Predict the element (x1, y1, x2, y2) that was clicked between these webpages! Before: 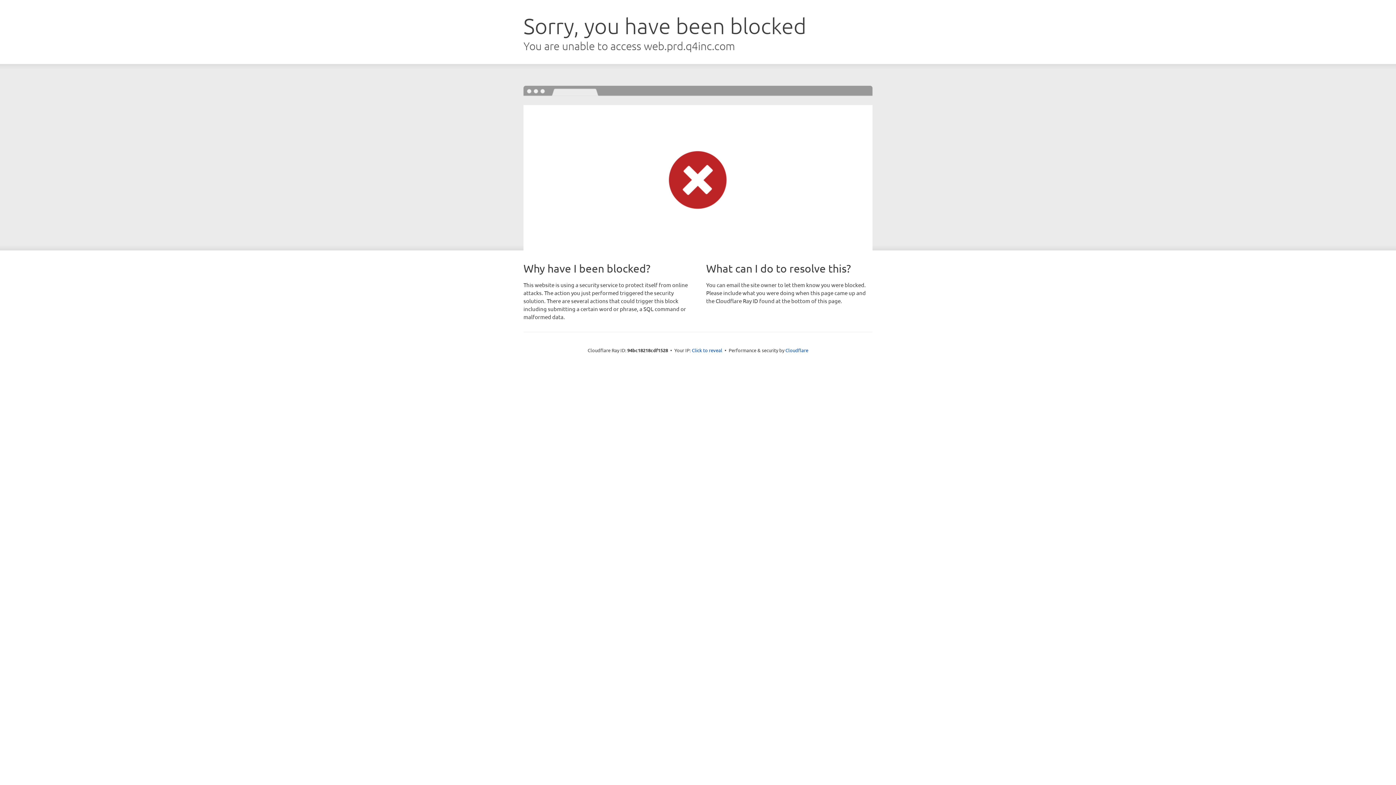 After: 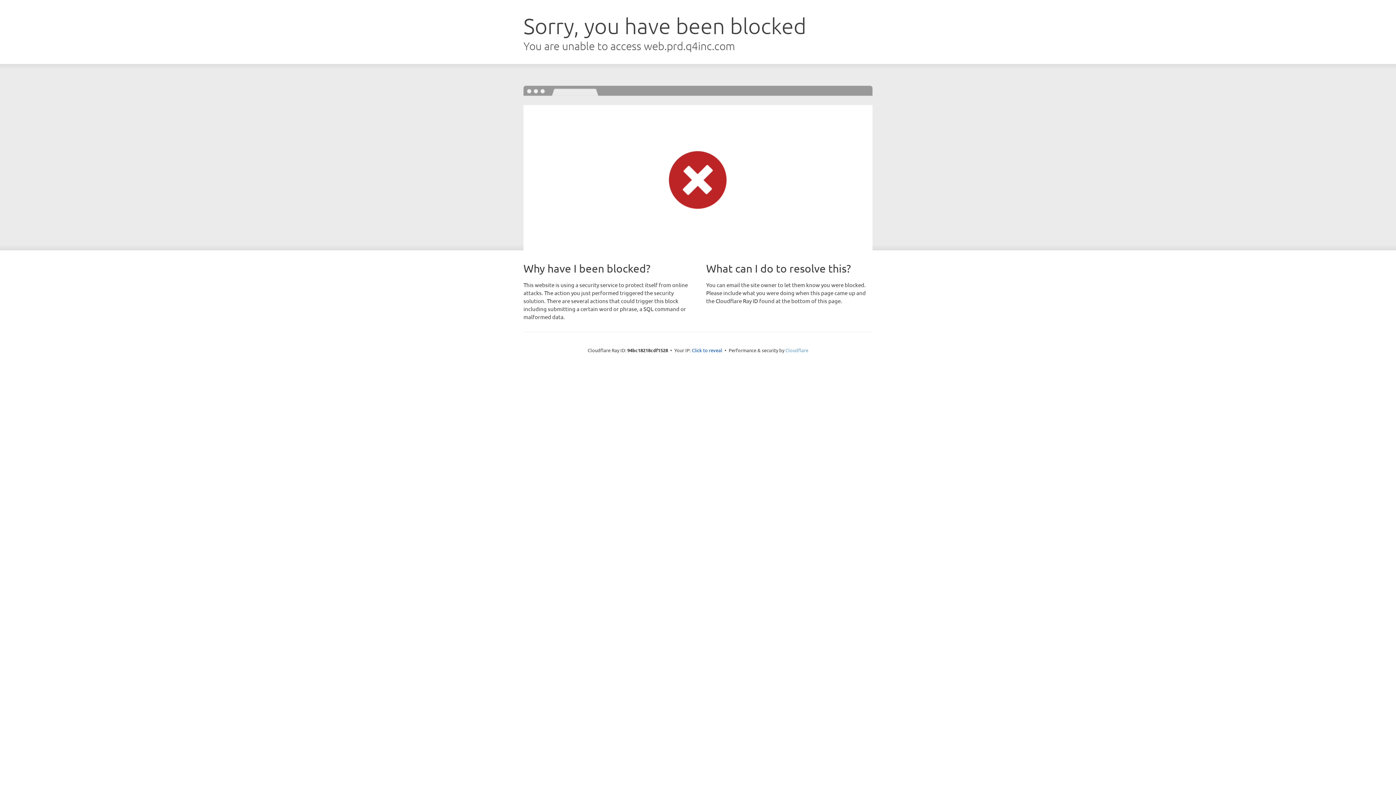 Action: label: Cloudflare bbox: (785, 347, 808, 353)